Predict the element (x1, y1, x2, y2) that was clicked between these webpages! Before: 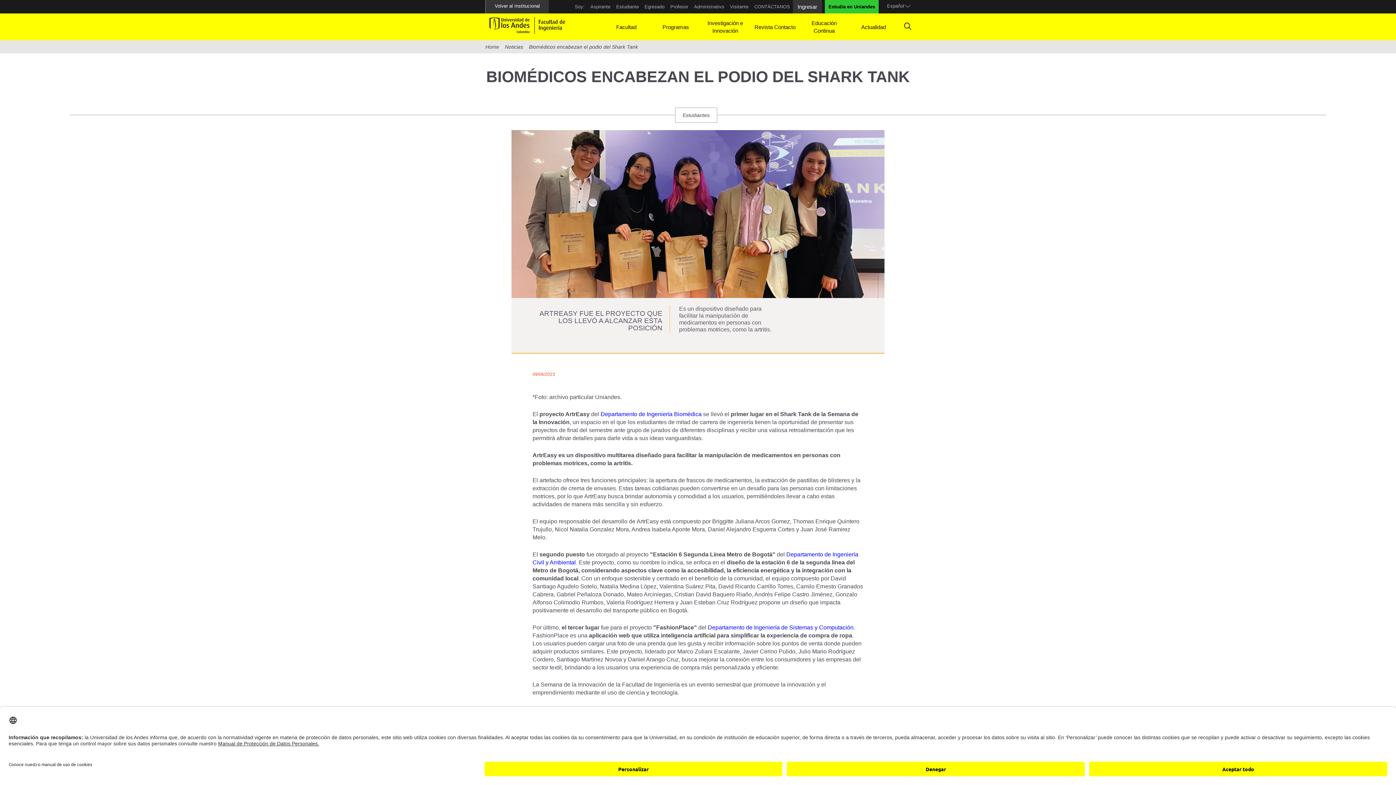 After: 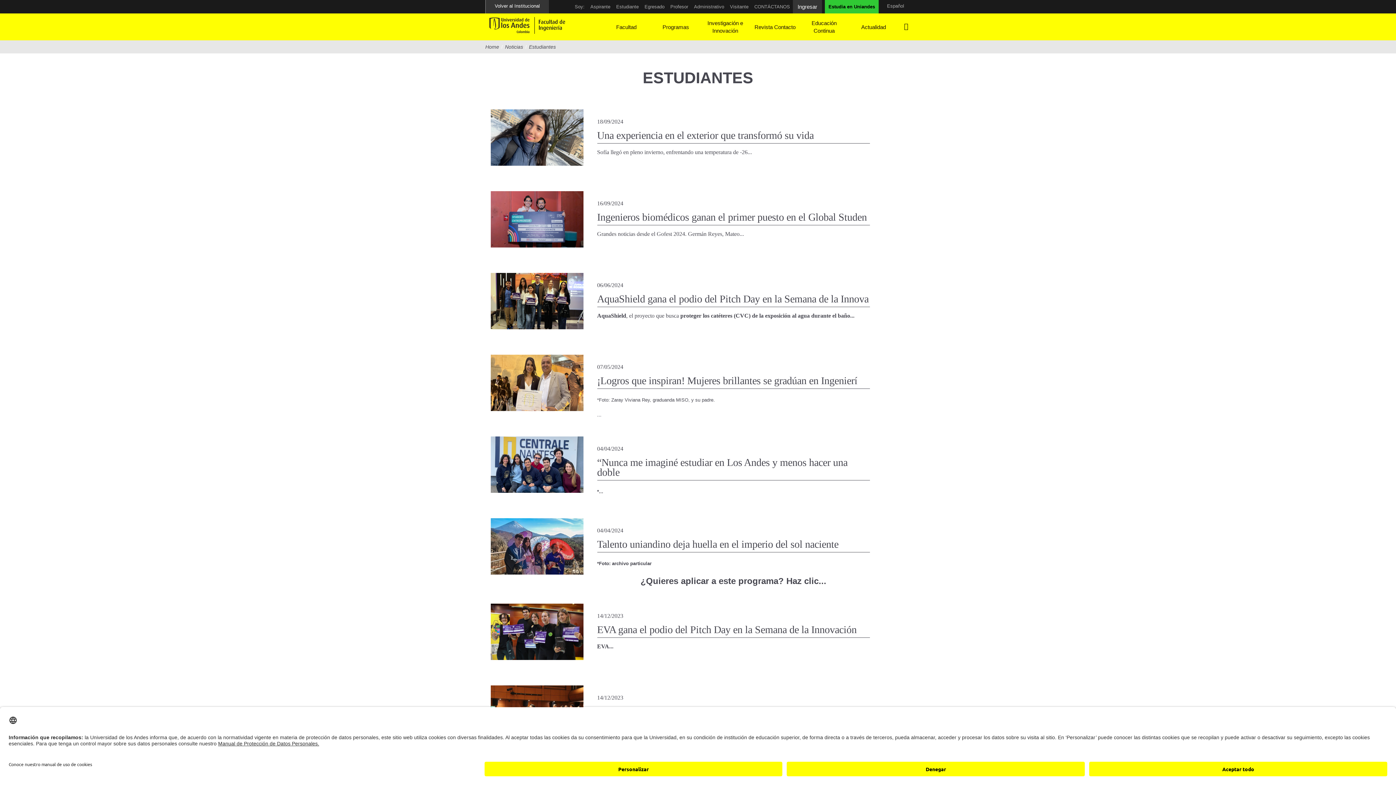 Action: bbox: (675, 107, 717, 122) label: Estudiantes